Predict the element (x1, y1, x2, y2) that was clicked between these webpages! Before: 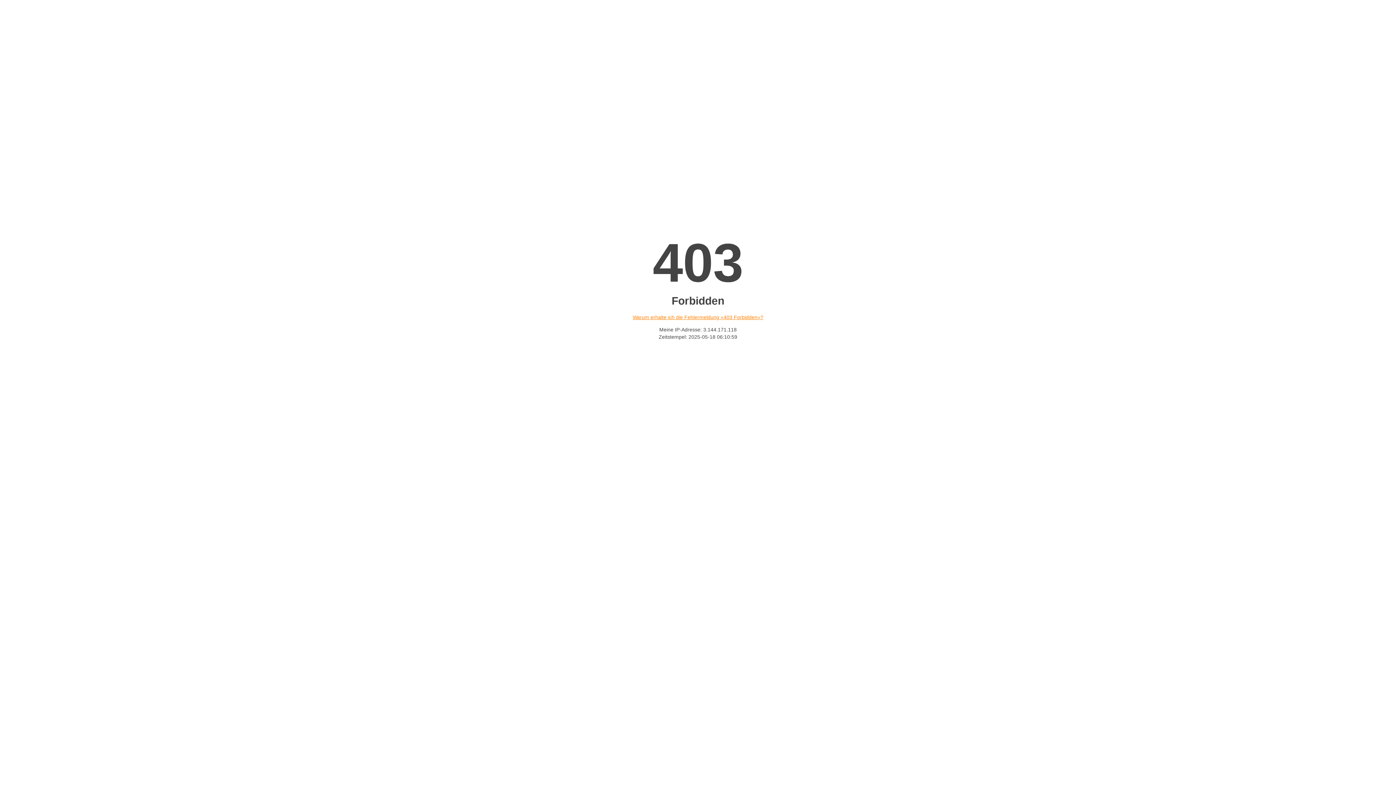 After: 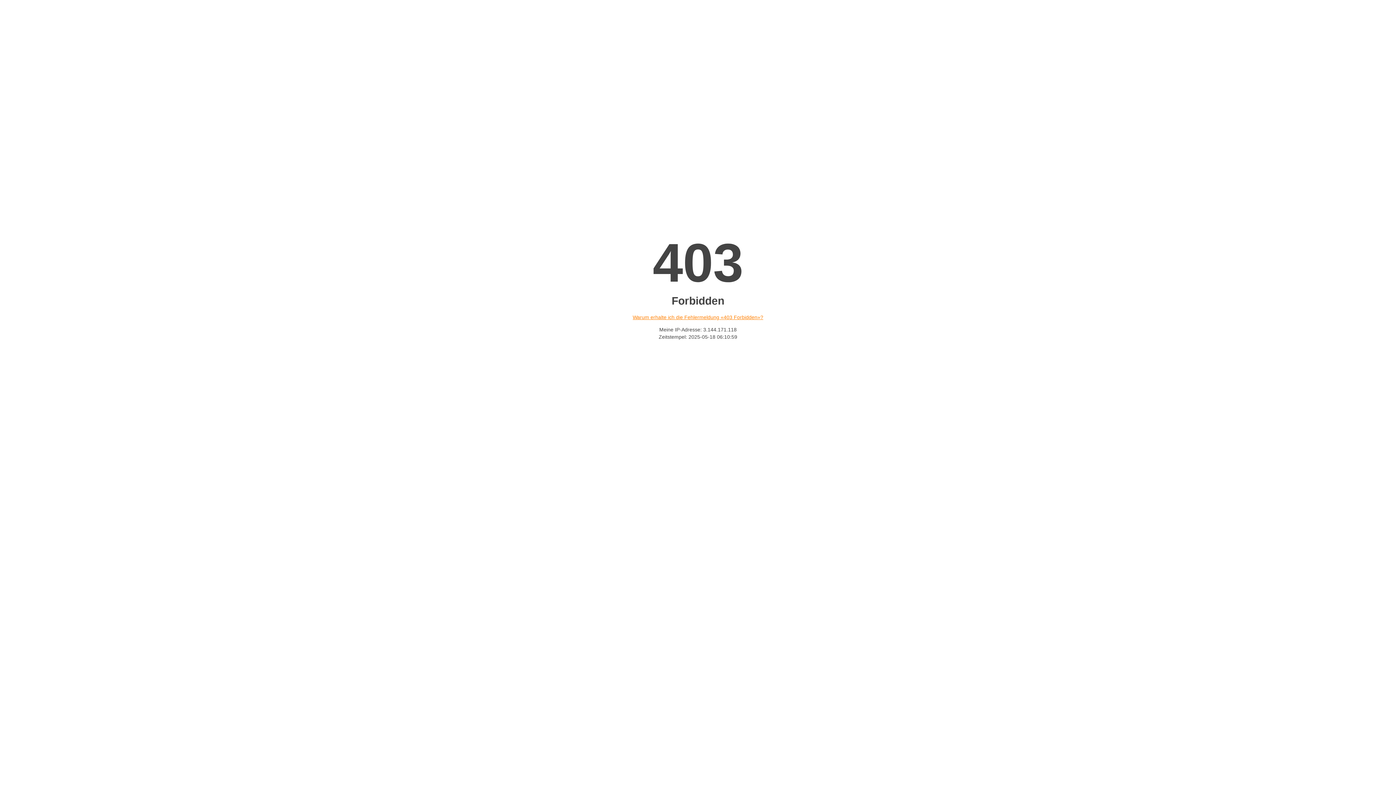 Action: bbox: (632, 314, 763, 320) label: Warum erhalte ich die Fehlermeldung «403 Forbidden»?